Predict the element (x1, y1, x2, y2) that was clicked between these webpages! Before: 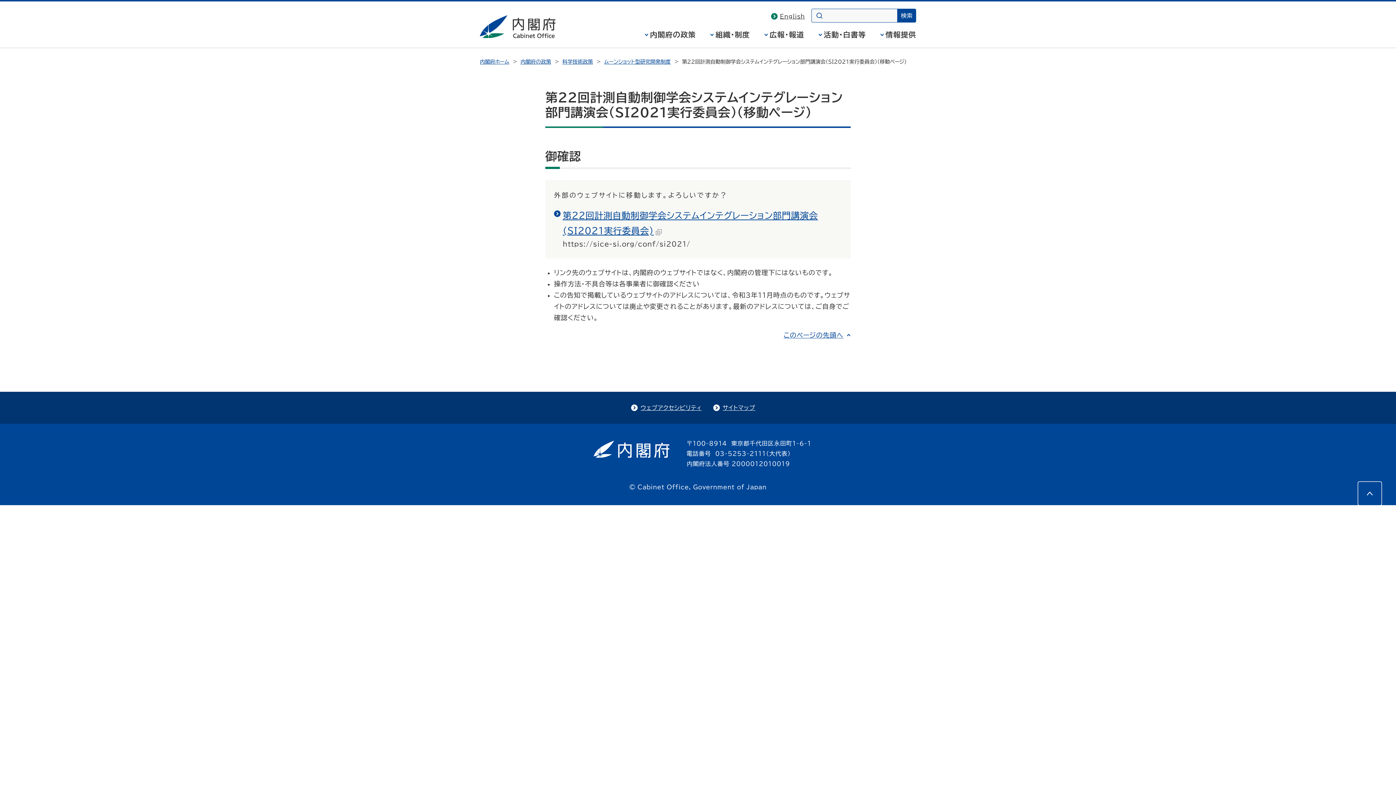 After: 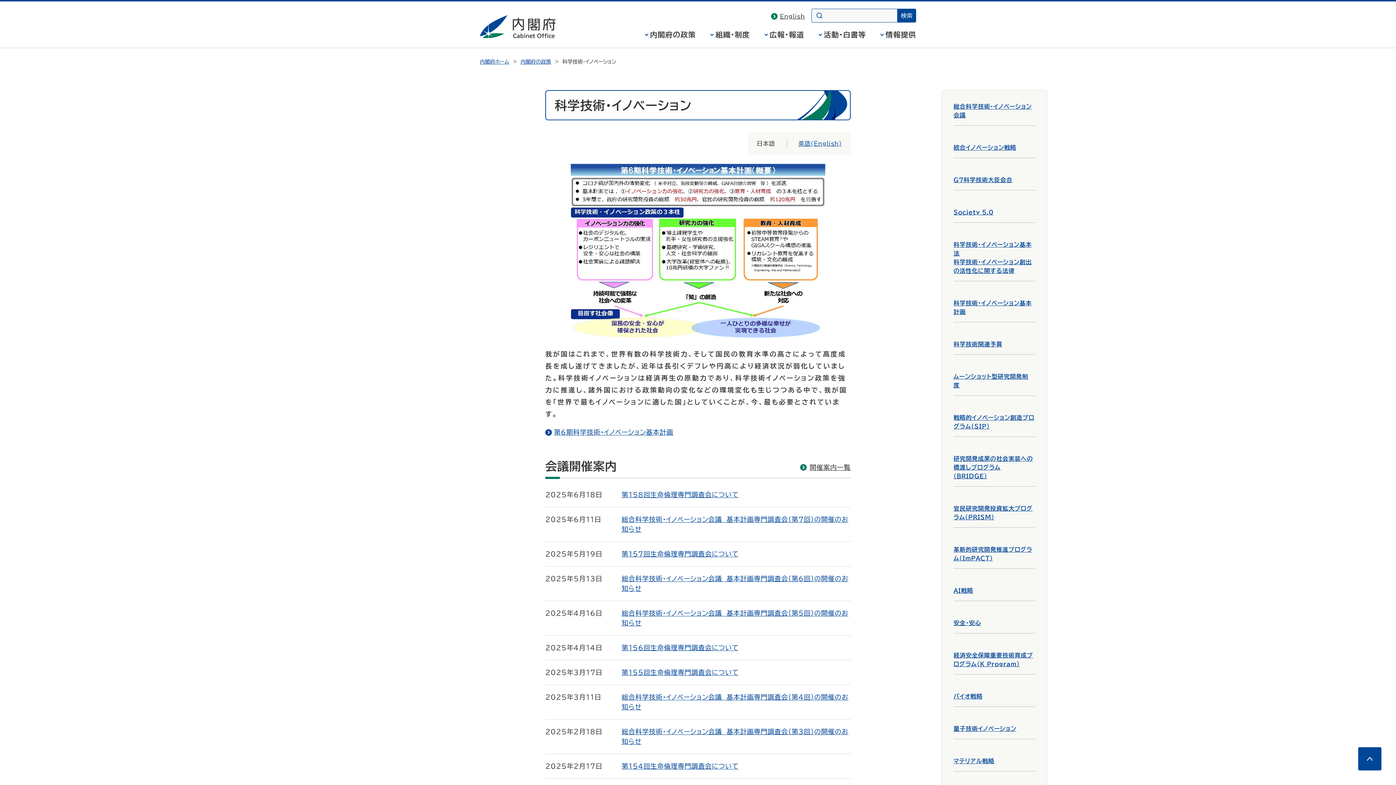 Action: label: 科学技術政策 bbox: (562, 59, 593, 64)